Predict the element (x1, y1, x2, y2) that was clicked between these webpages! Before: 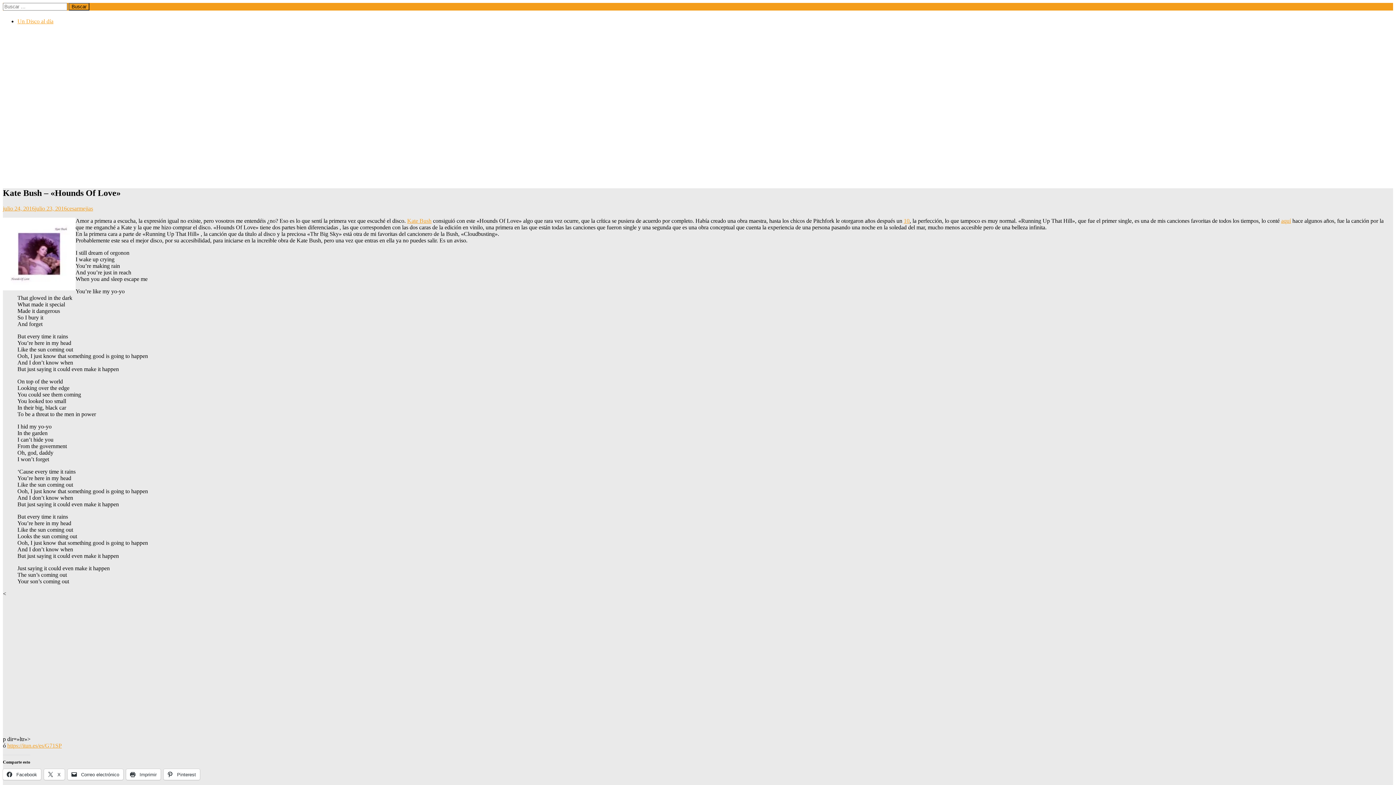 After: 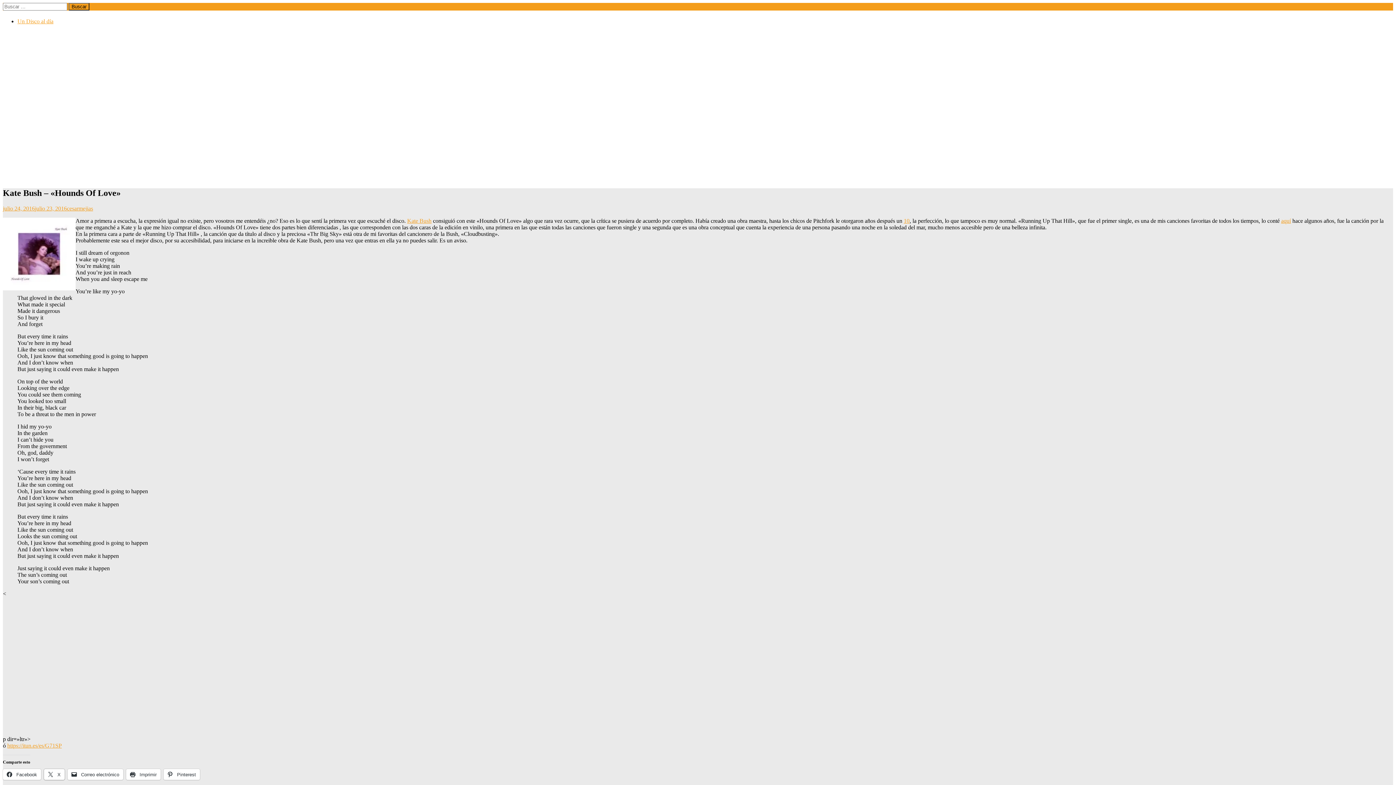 Action: label:  X bbox: (44, 769, 64, 780)